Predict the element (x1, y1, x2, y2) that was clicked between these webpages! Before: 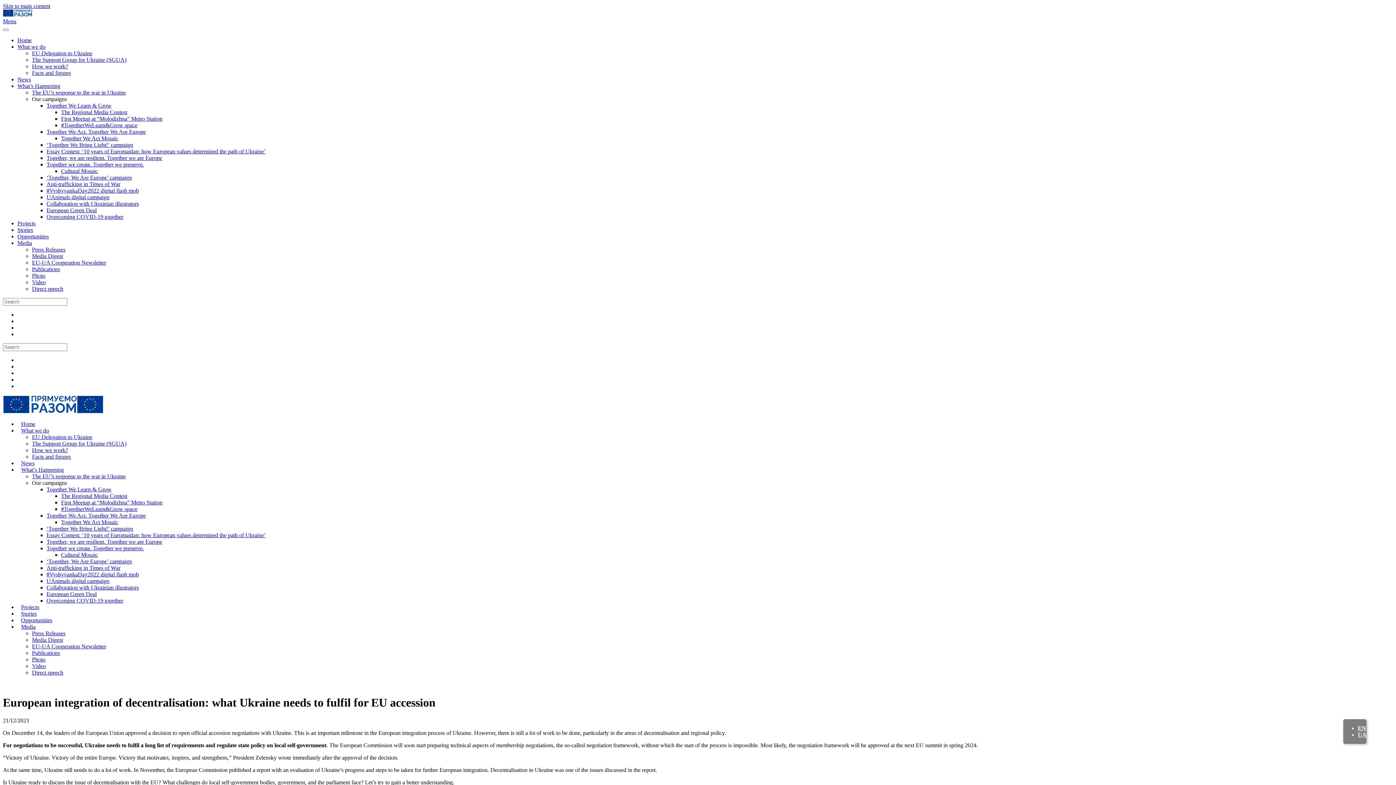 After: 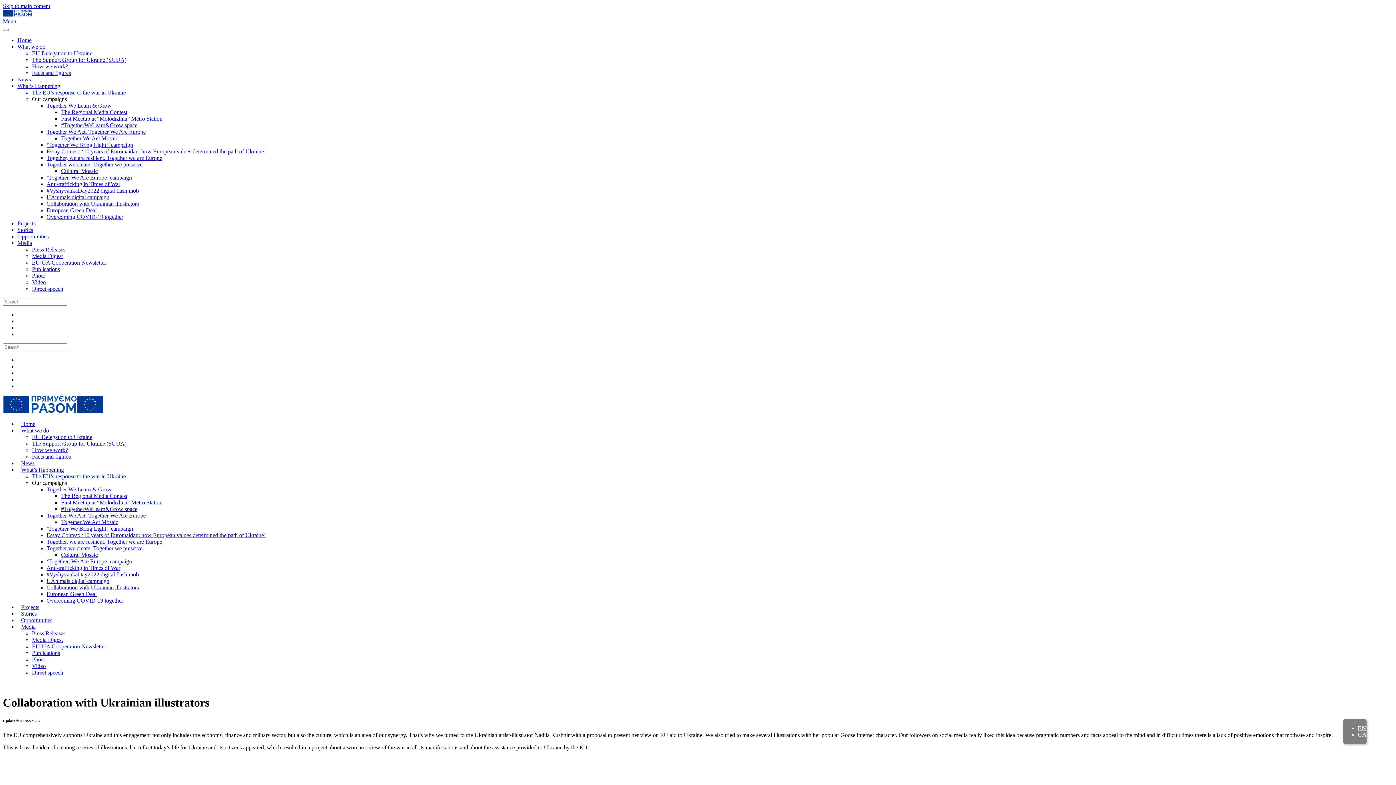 Action: bbox: (46, 200, 138, 206) label: Collaboration with Ukrainian illustrators